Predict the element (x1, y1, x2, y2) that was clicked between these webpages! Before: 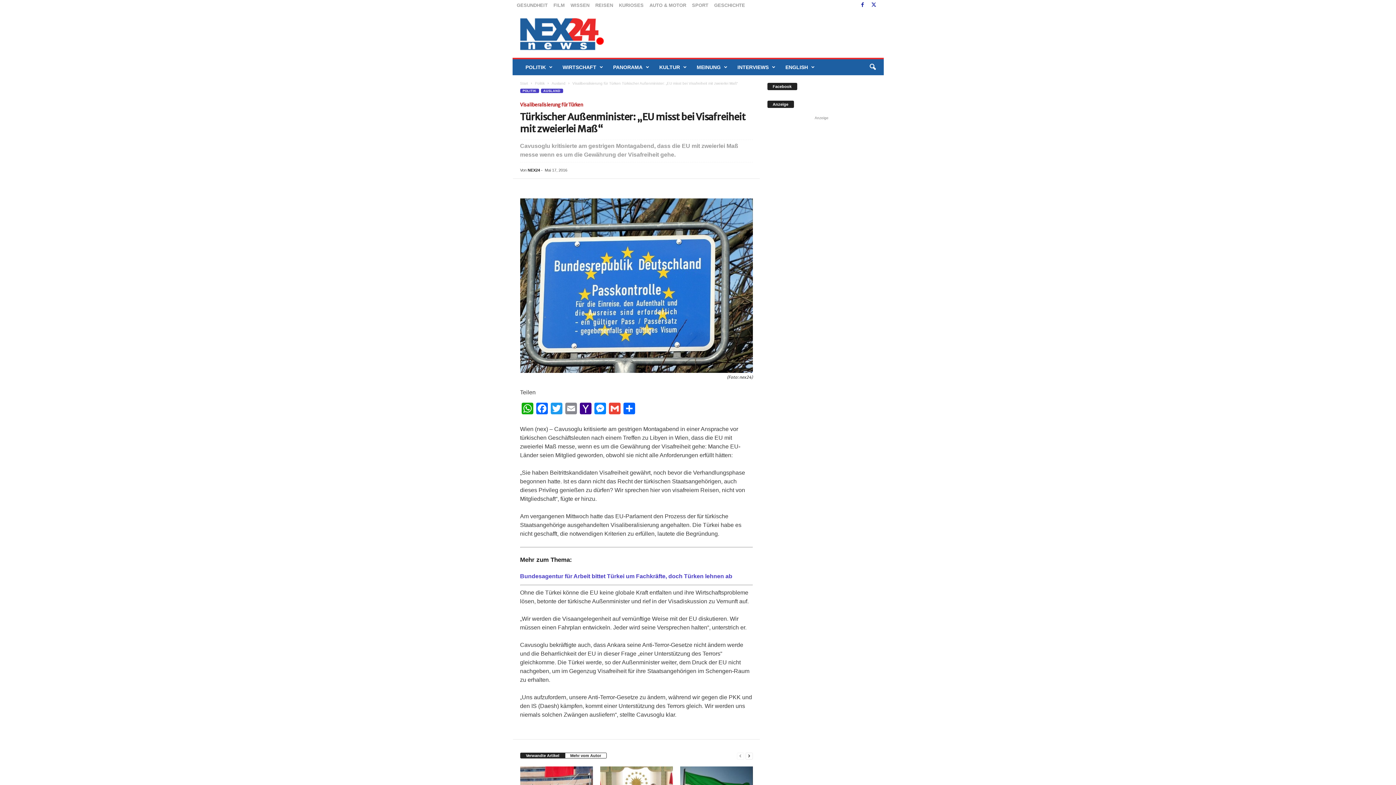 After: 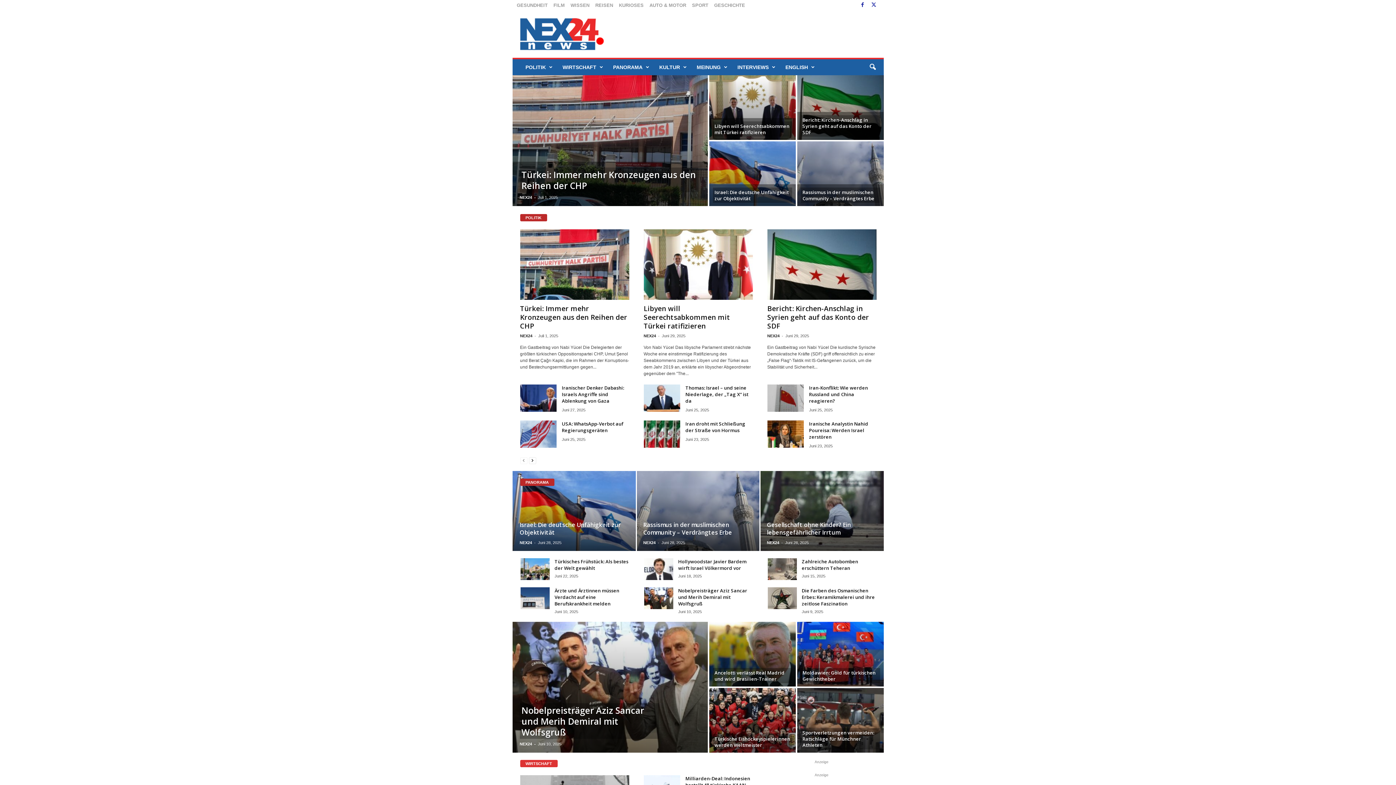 Action: bbox: (520, 81, 528, 85) label: Start